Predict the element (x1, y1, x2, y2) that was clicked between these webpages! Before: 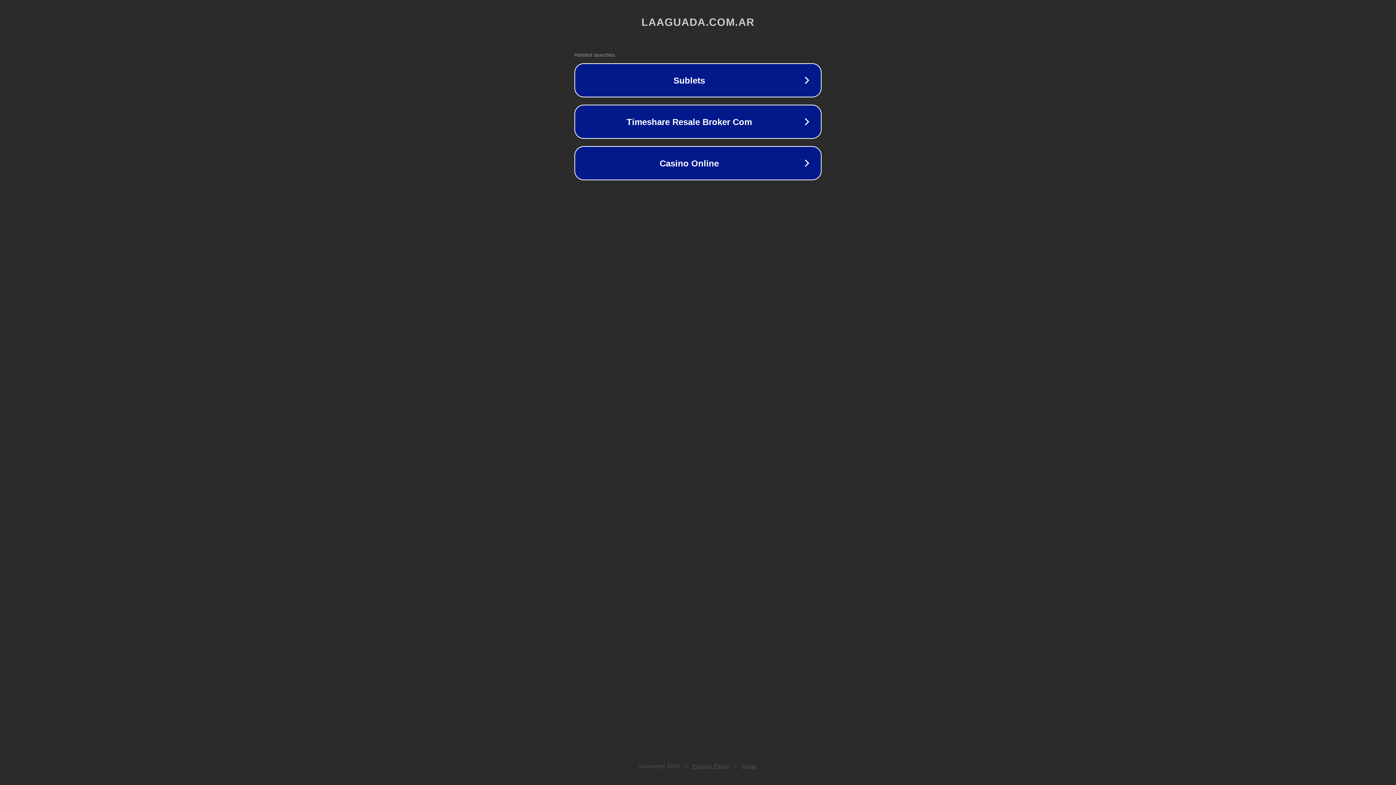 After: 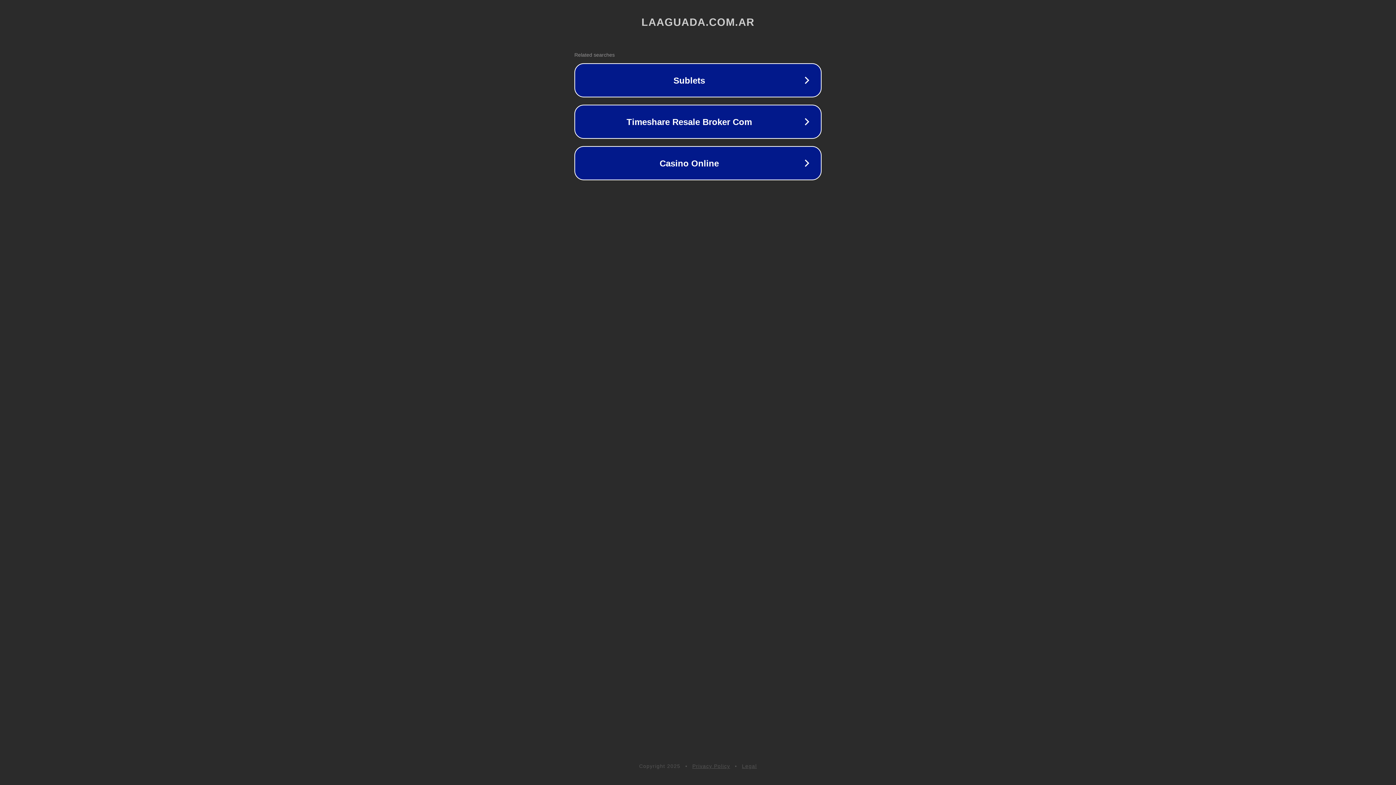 Action: label: Privacy Policy bbox: (692, 763, 730, 769)